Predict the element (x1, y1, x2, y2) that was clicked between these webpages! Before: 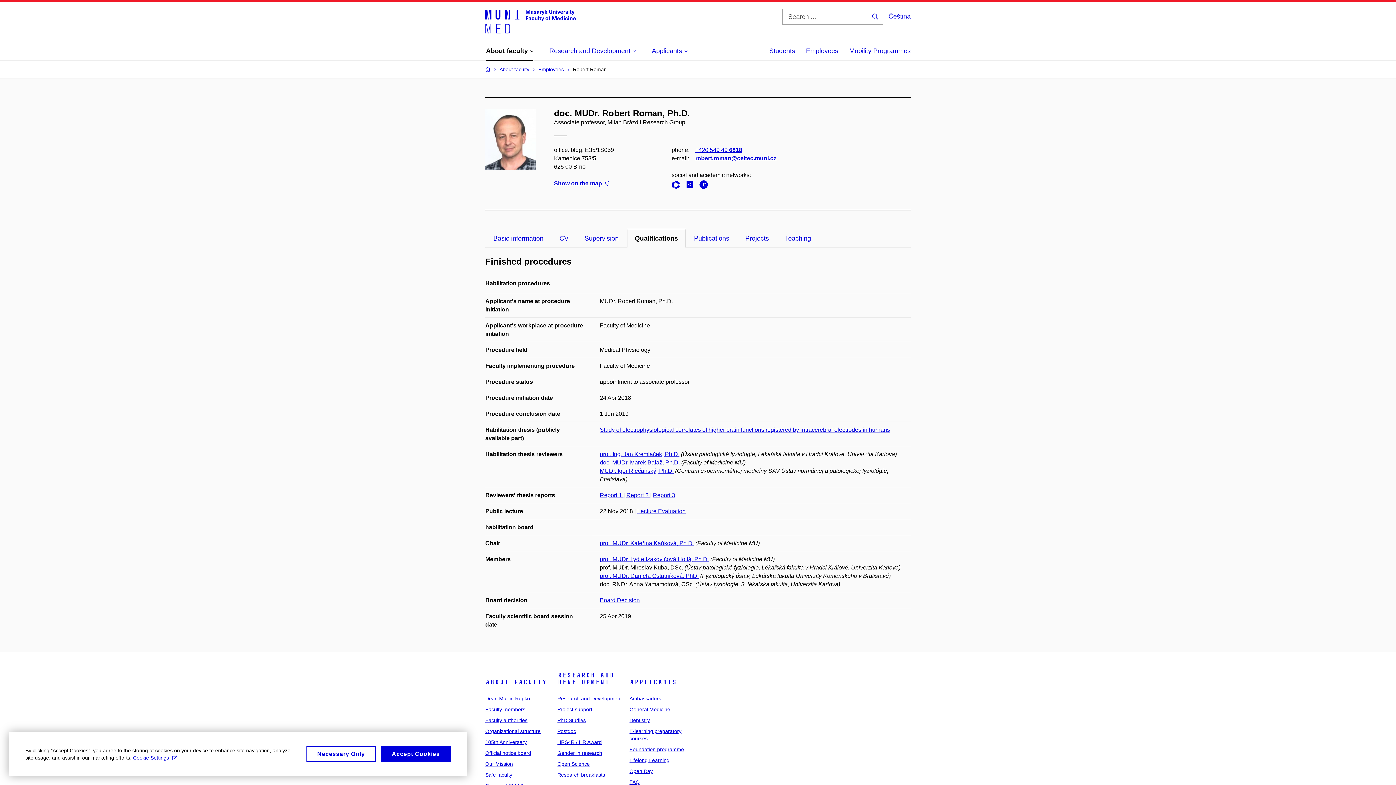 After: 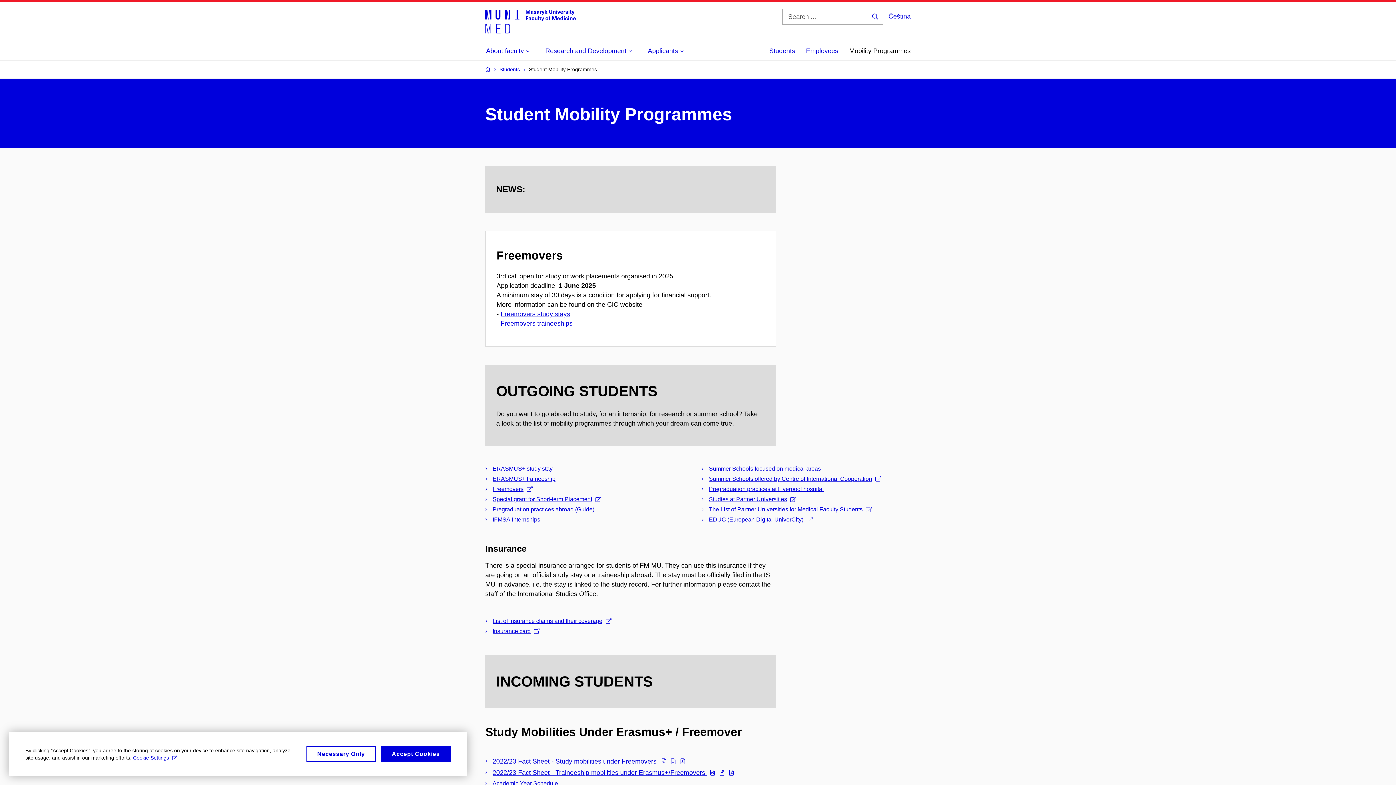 Action: label: Mobility Programmes bbox: (849, 42, 910, 60)